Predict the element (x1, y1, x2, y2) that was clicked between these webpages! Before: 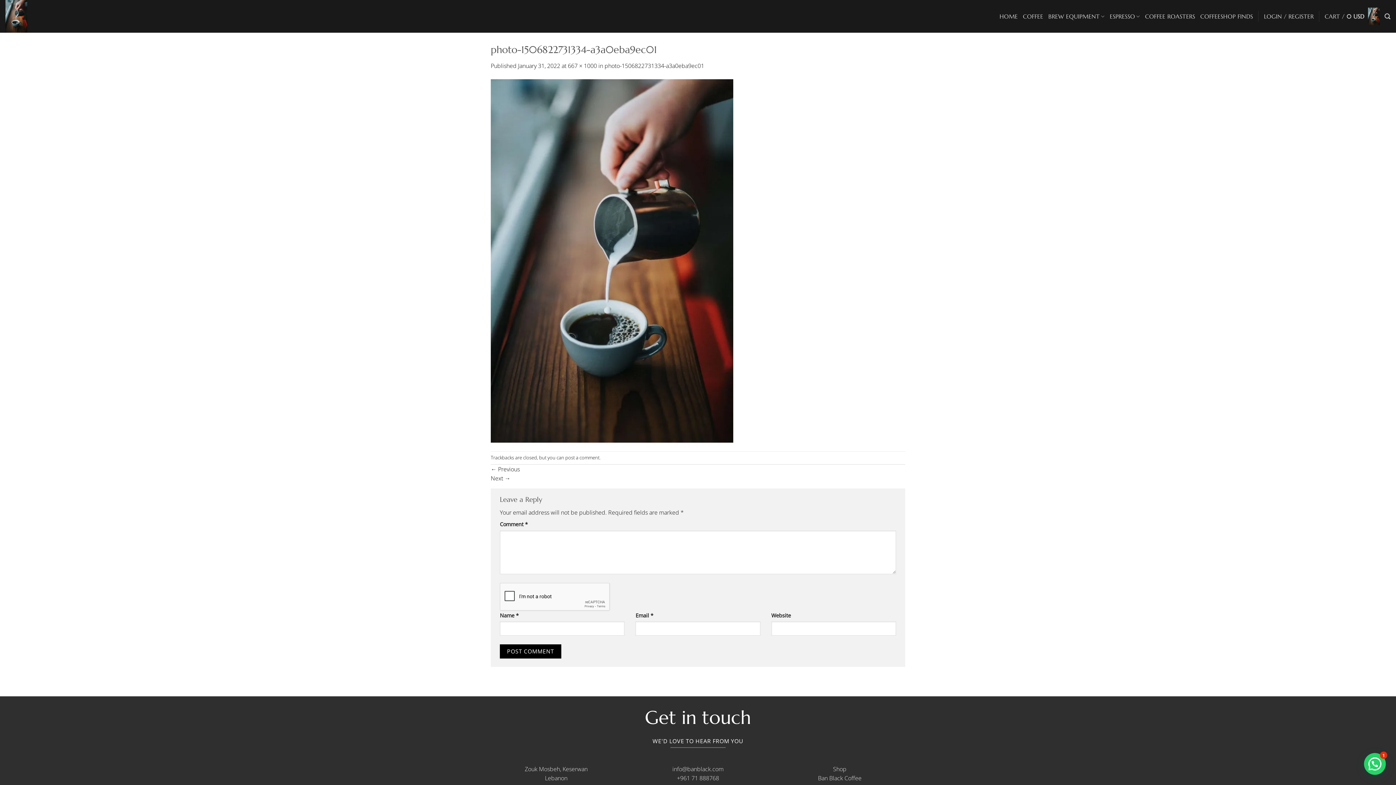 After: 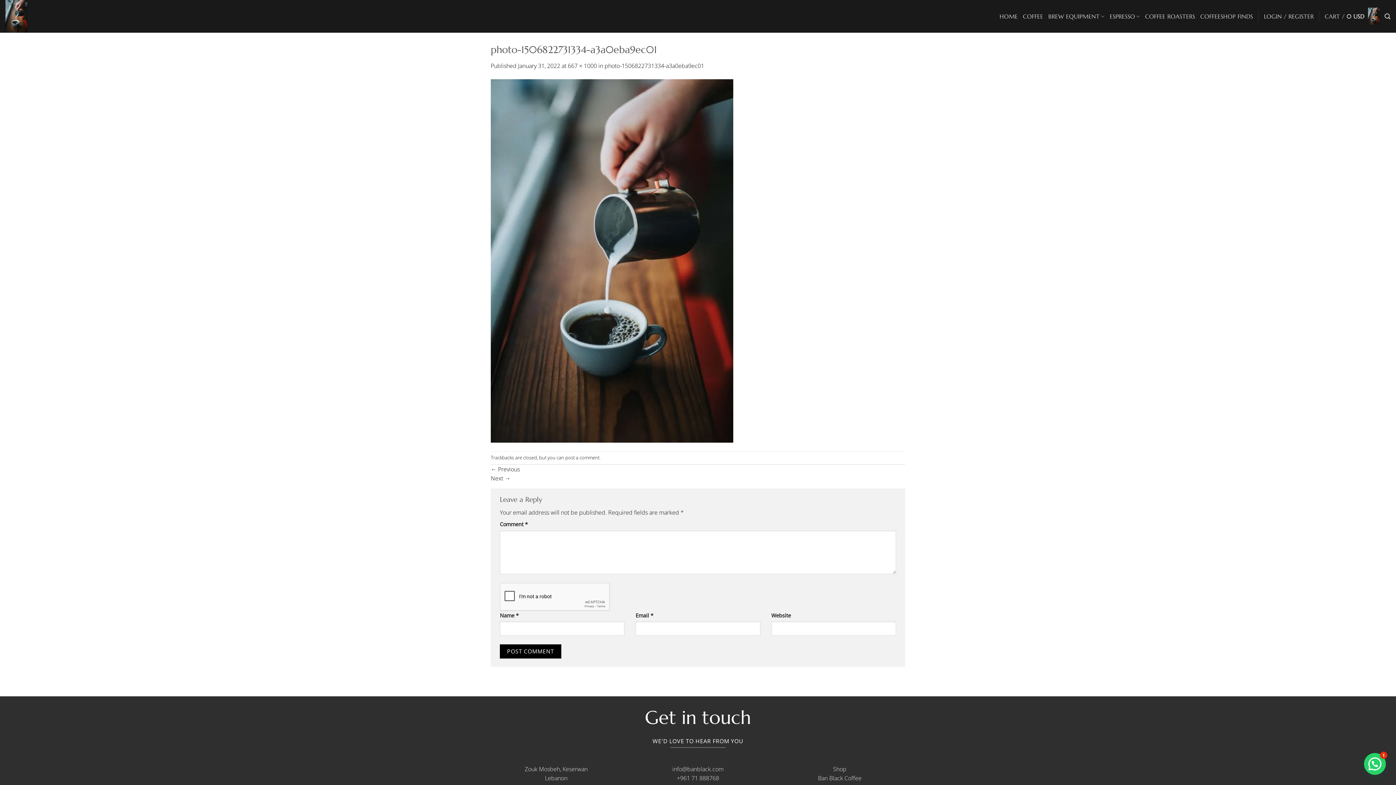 Action: label: photo-1506822731334-a3a0eba9ec01 bbox: (604, 61, 704, 69)